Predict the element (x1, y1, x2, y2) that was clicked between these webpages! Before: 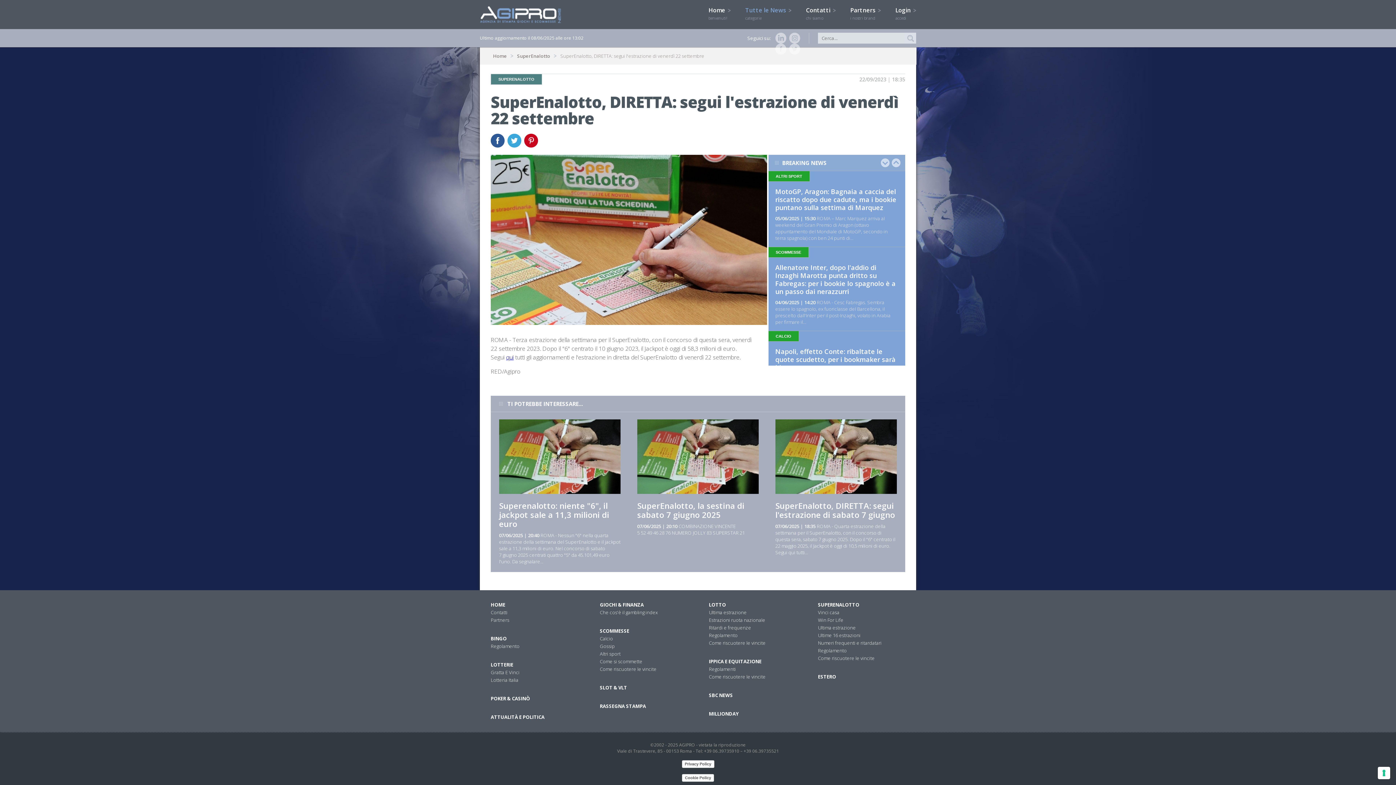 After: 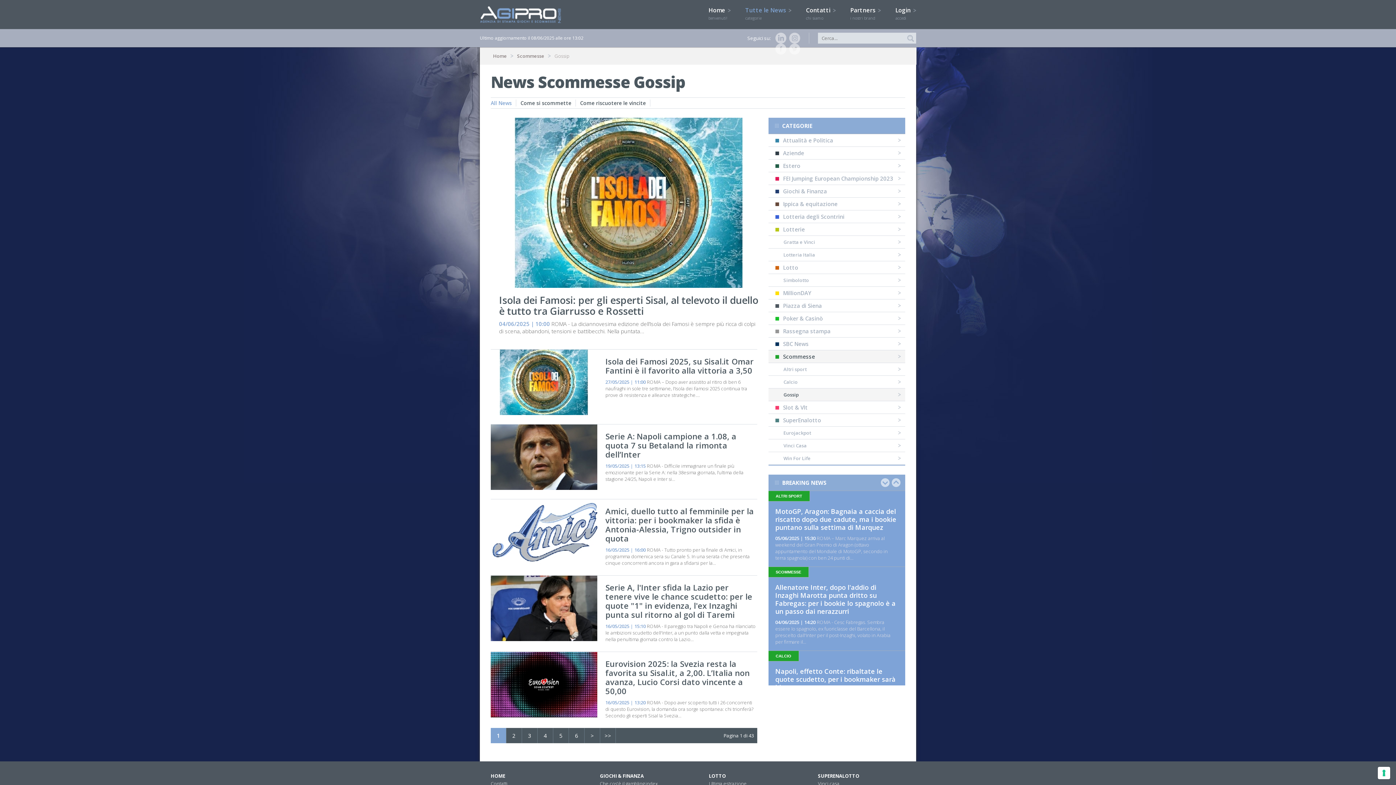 Action: label: Gossip bbox: (600, 643, 614, 649)